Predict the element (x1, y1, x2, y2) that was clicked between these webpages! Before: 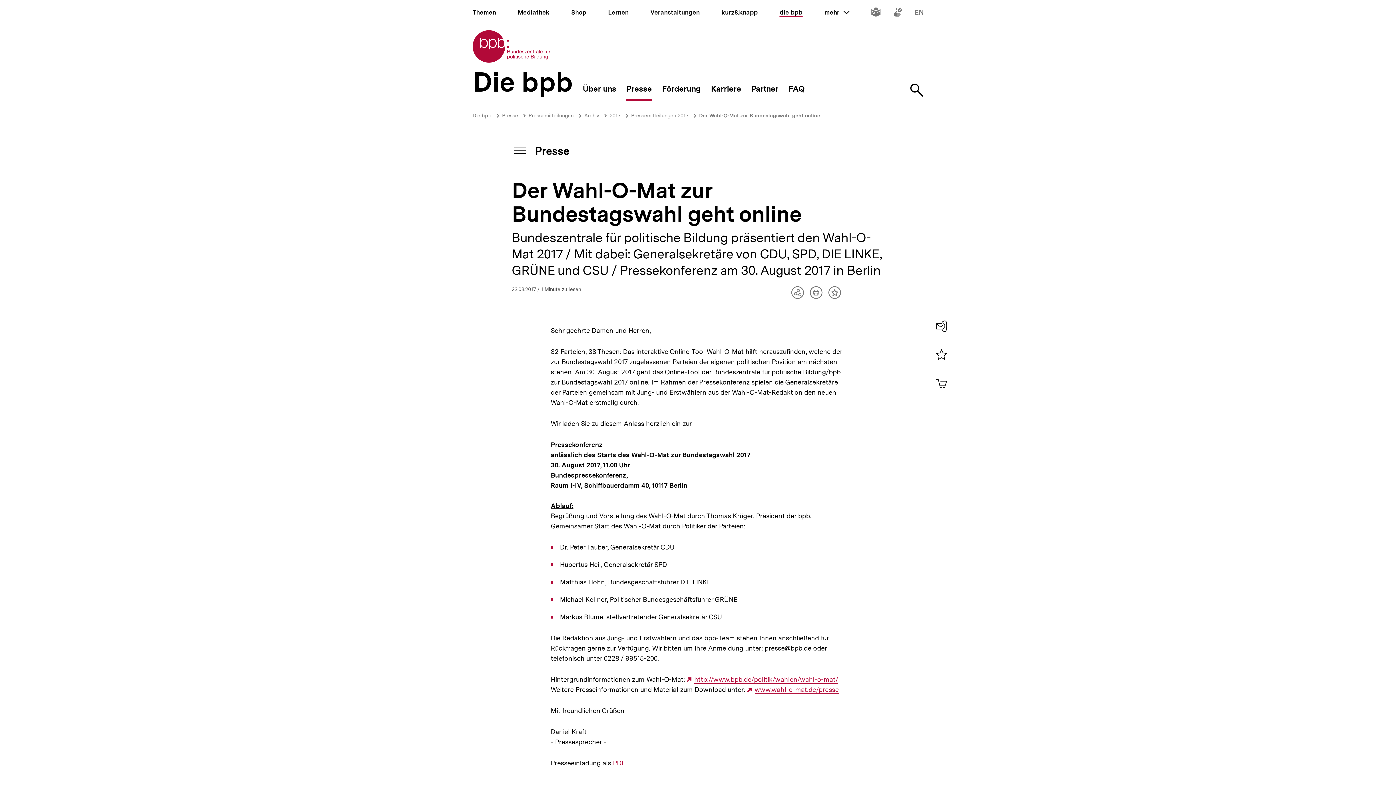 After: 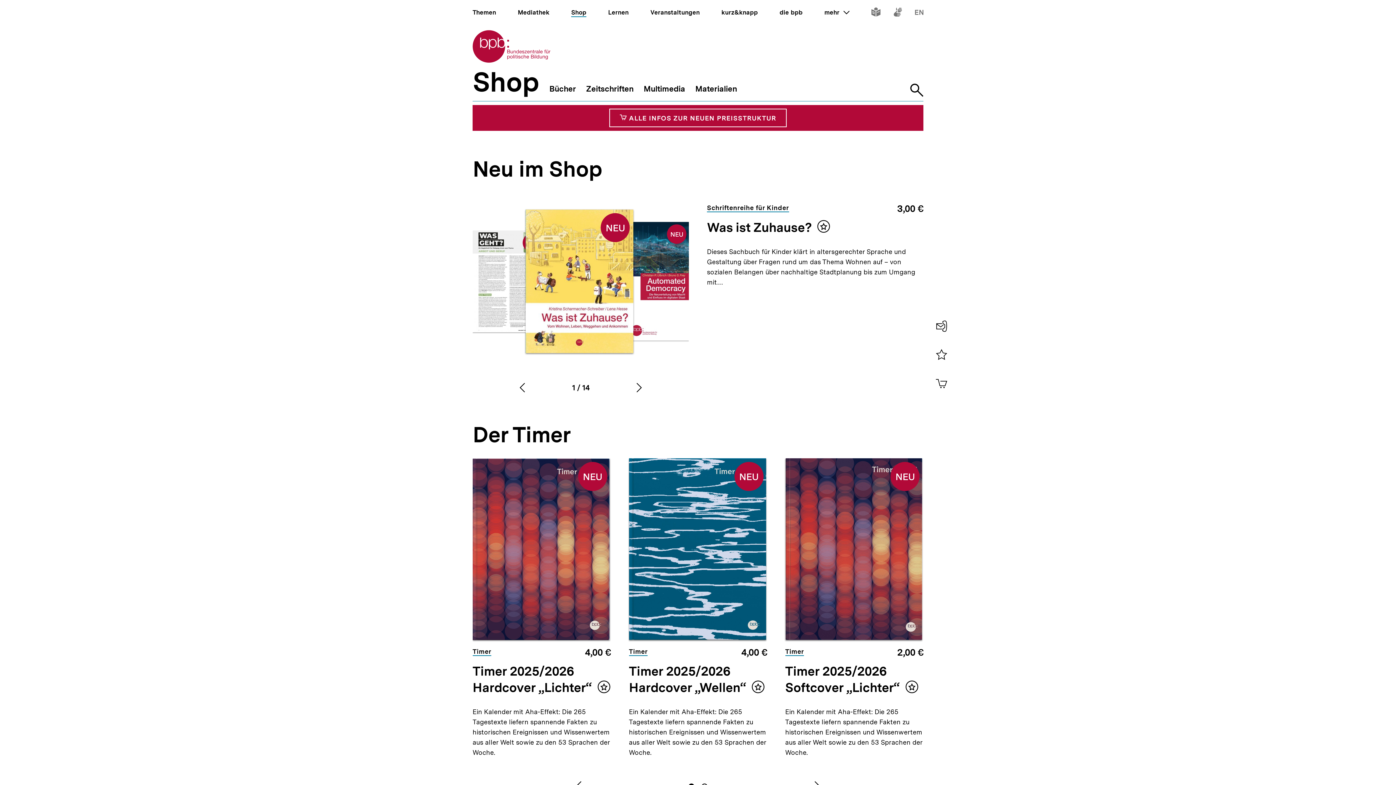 Action: label: Shop bbox: (571, 8, 586, 16)